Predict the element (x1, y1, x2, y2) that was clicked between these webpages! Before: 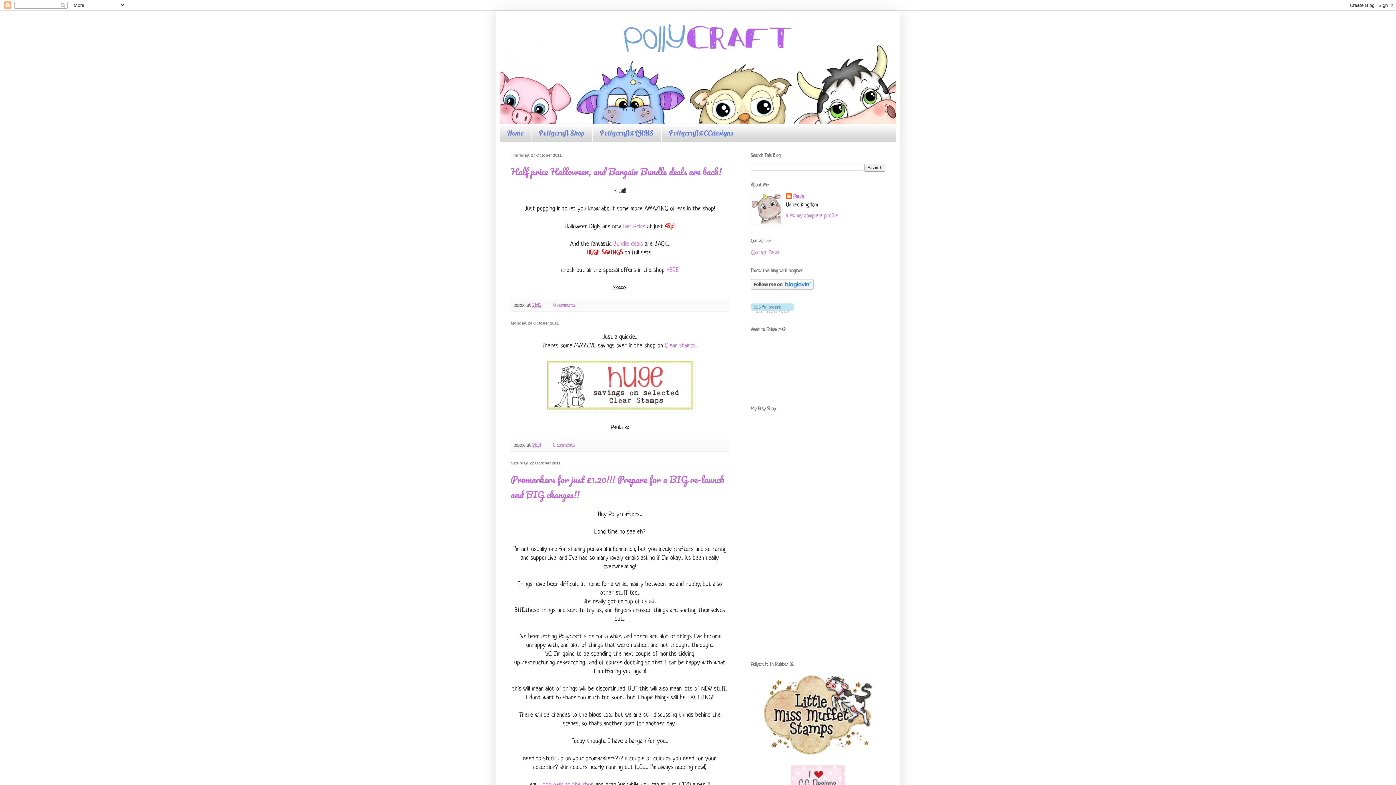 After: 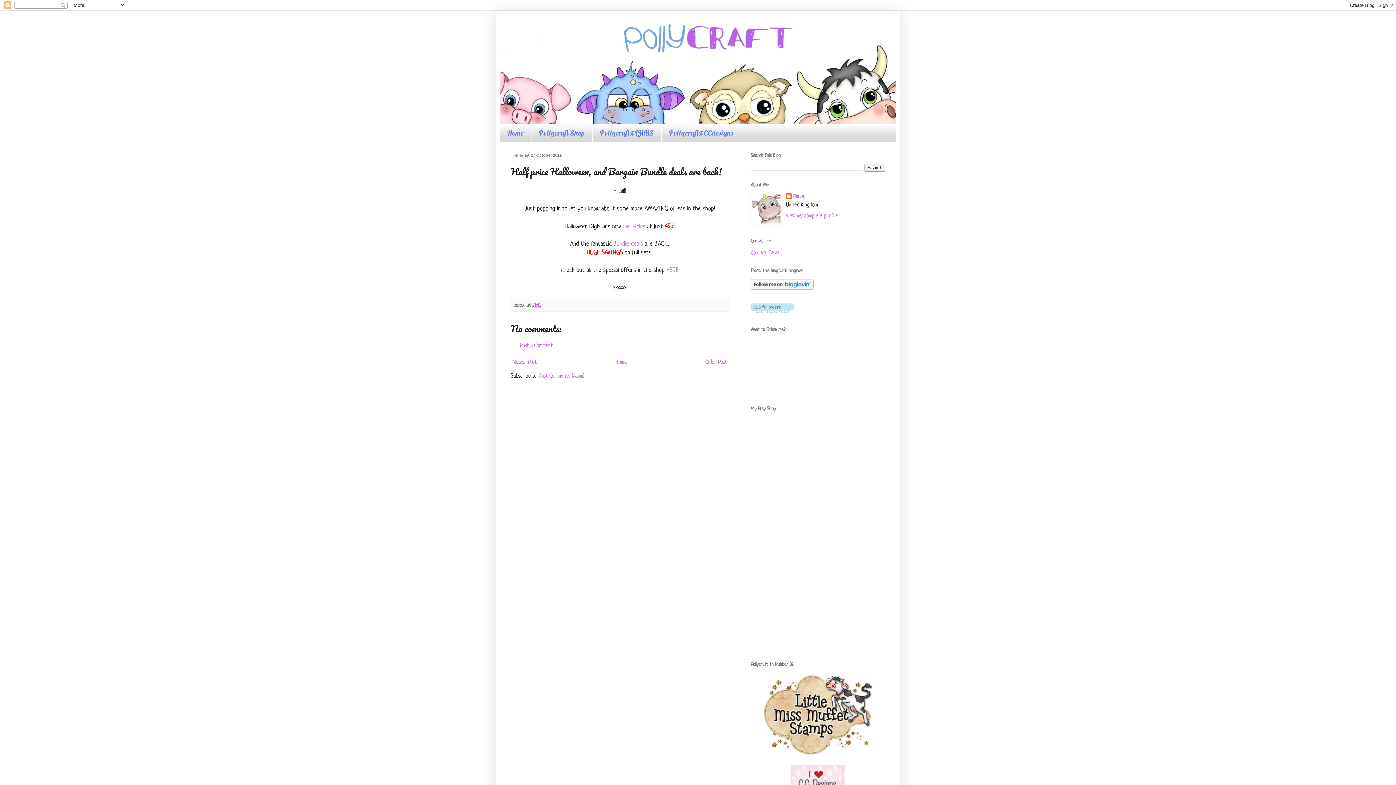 Action: label: Half price Halloween, and Bargain Bundle deals are back! bbox: (510, 164, 721, 179)